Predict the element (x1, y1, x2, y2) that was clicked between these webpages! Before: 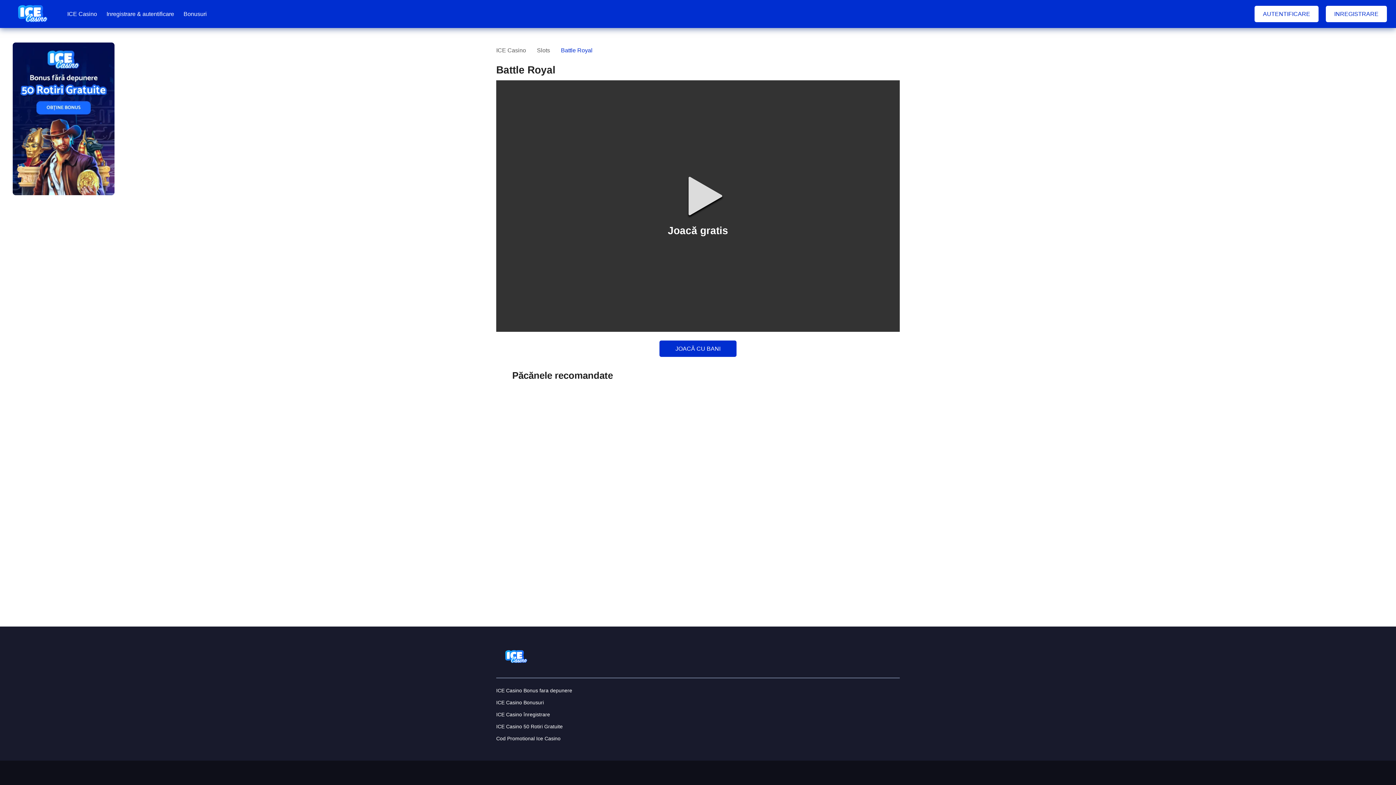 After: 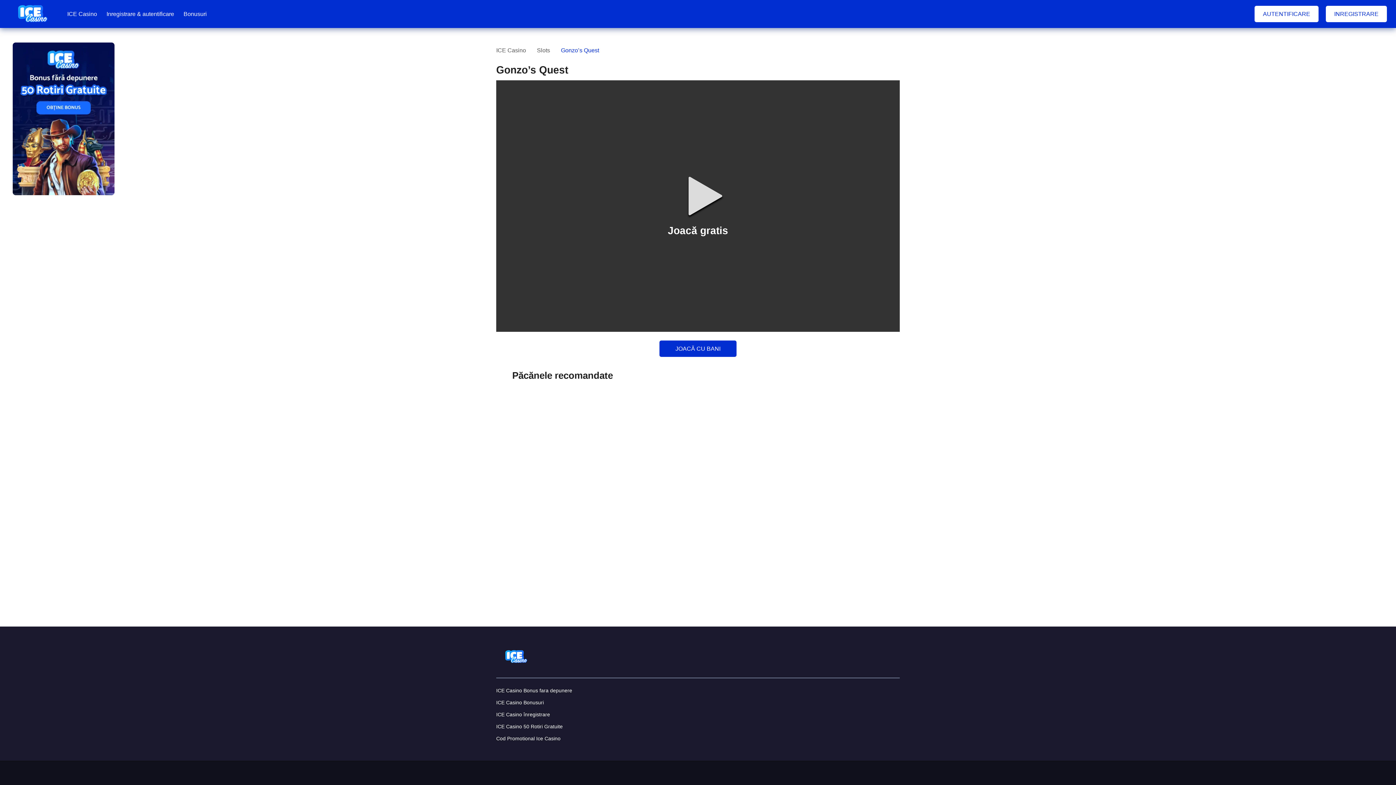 Action: bbox: (776, 564, 785, 573)